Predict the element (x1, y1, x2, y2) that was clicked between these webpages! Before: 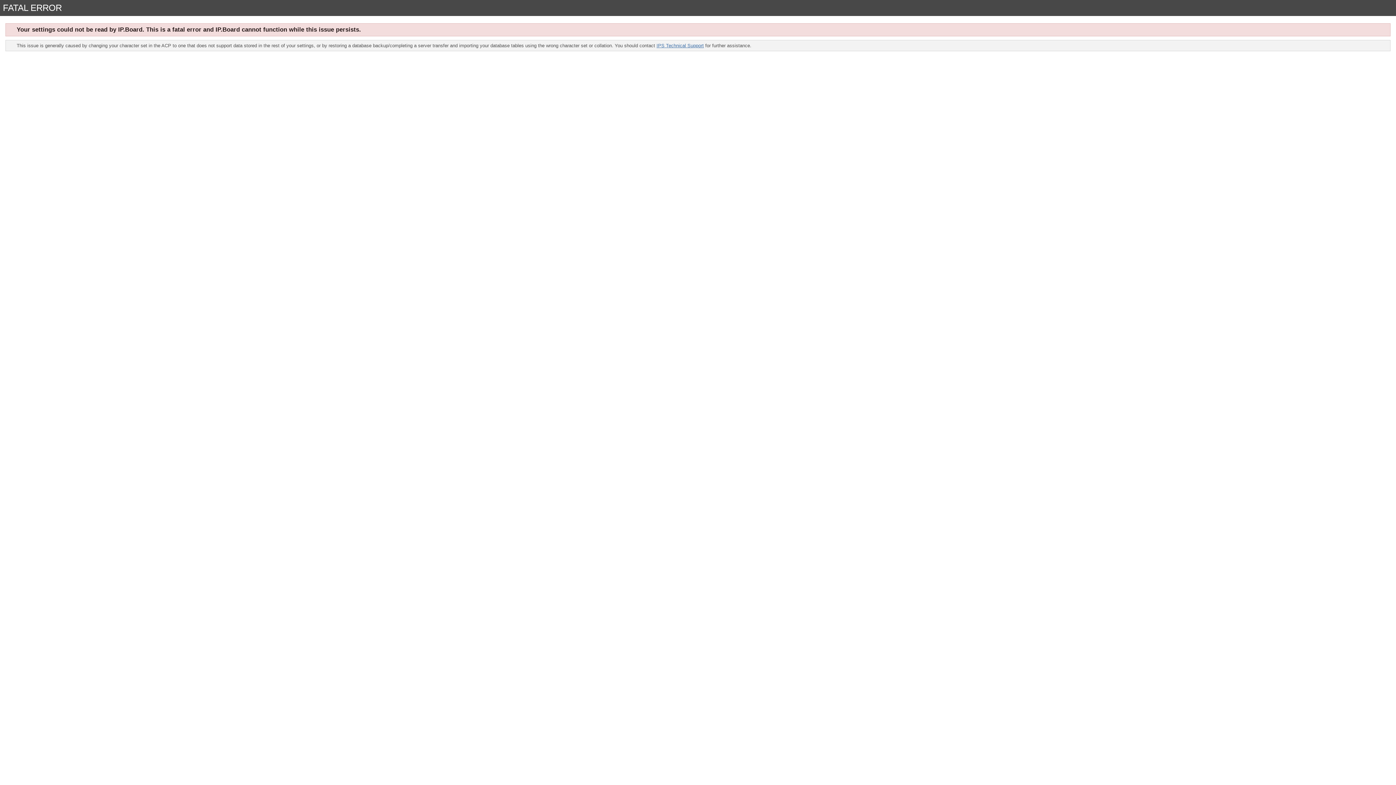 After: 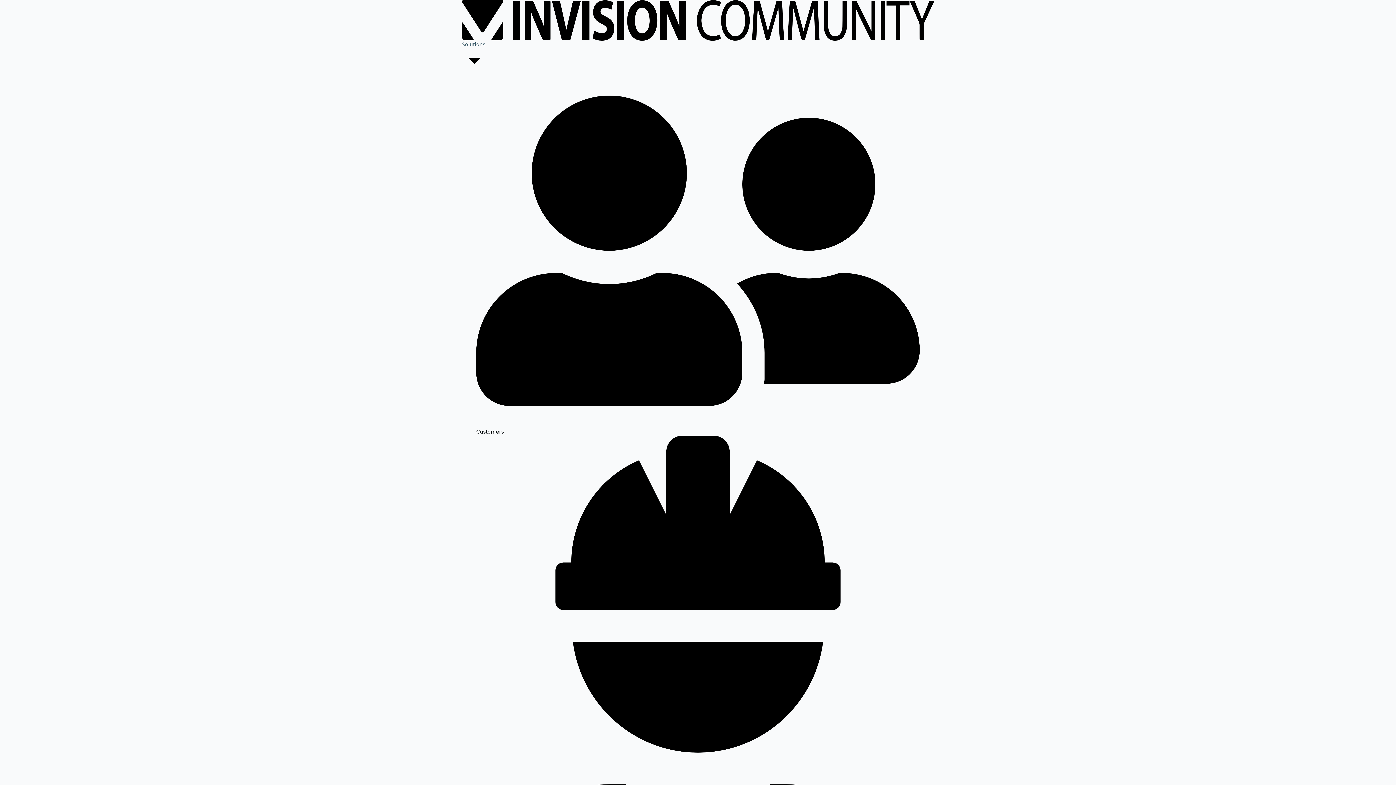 Action: bbox: (656, 42, 704, 48) label: IPS Technical Support